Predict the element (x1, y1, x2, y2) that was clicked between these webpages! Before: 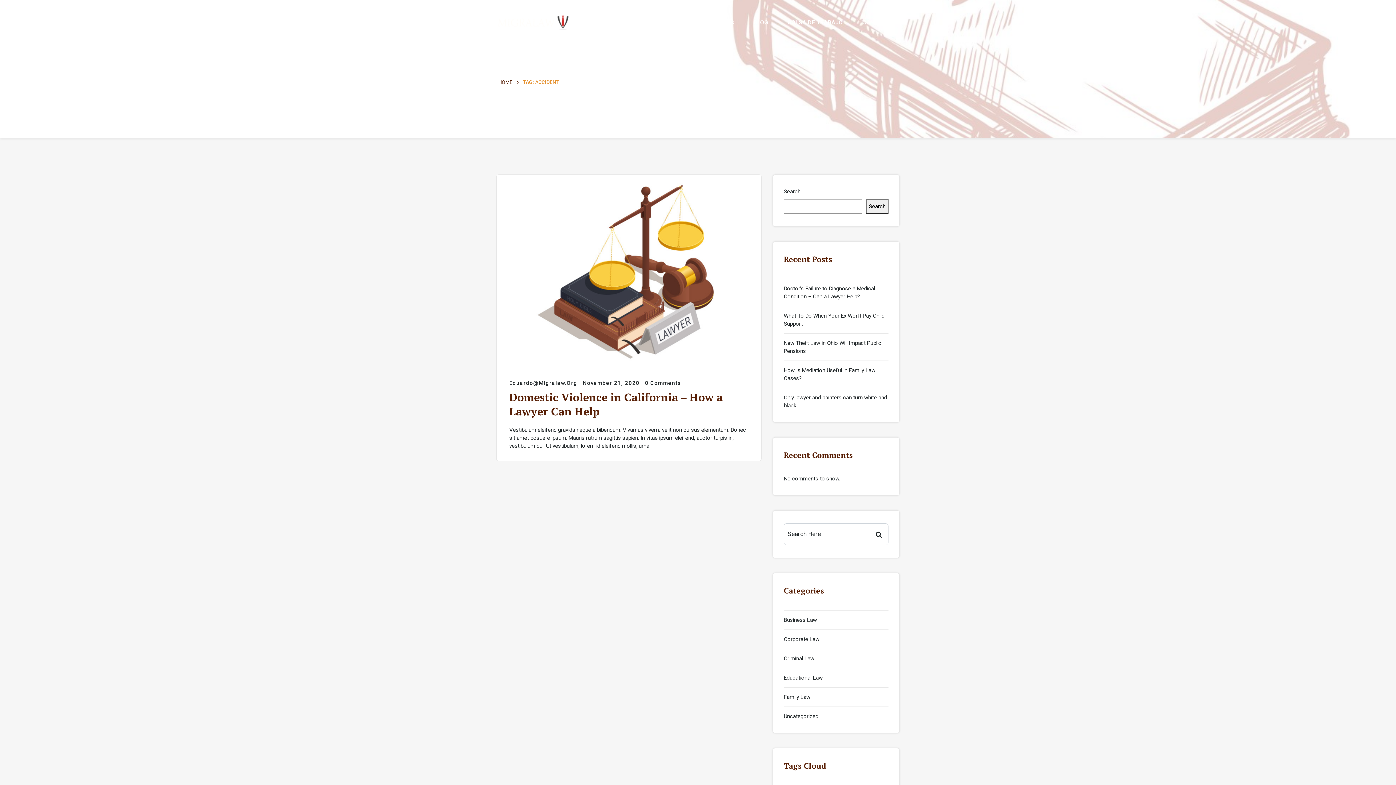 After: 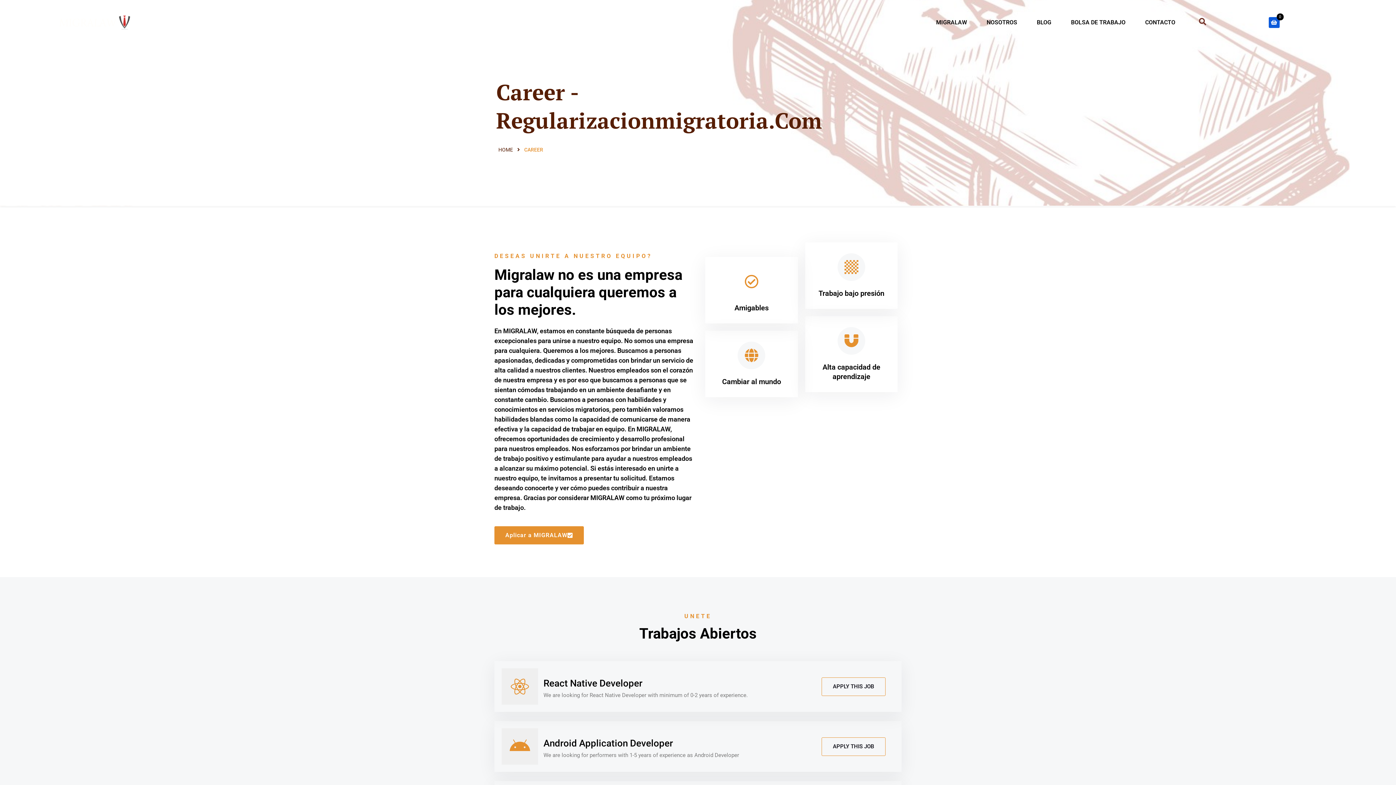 Action: bbox: (788, 18, 842, 26) label: BOLSA DE TRABAJO